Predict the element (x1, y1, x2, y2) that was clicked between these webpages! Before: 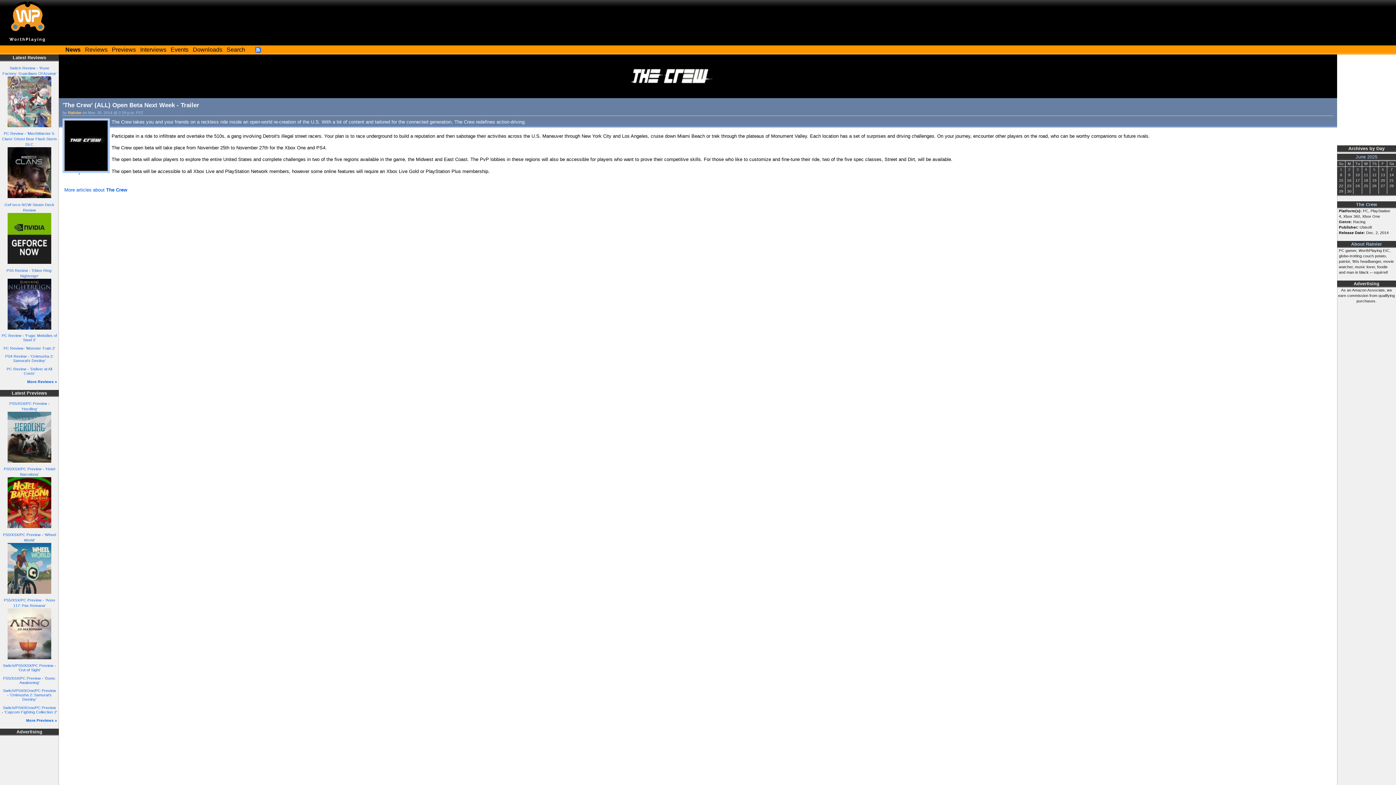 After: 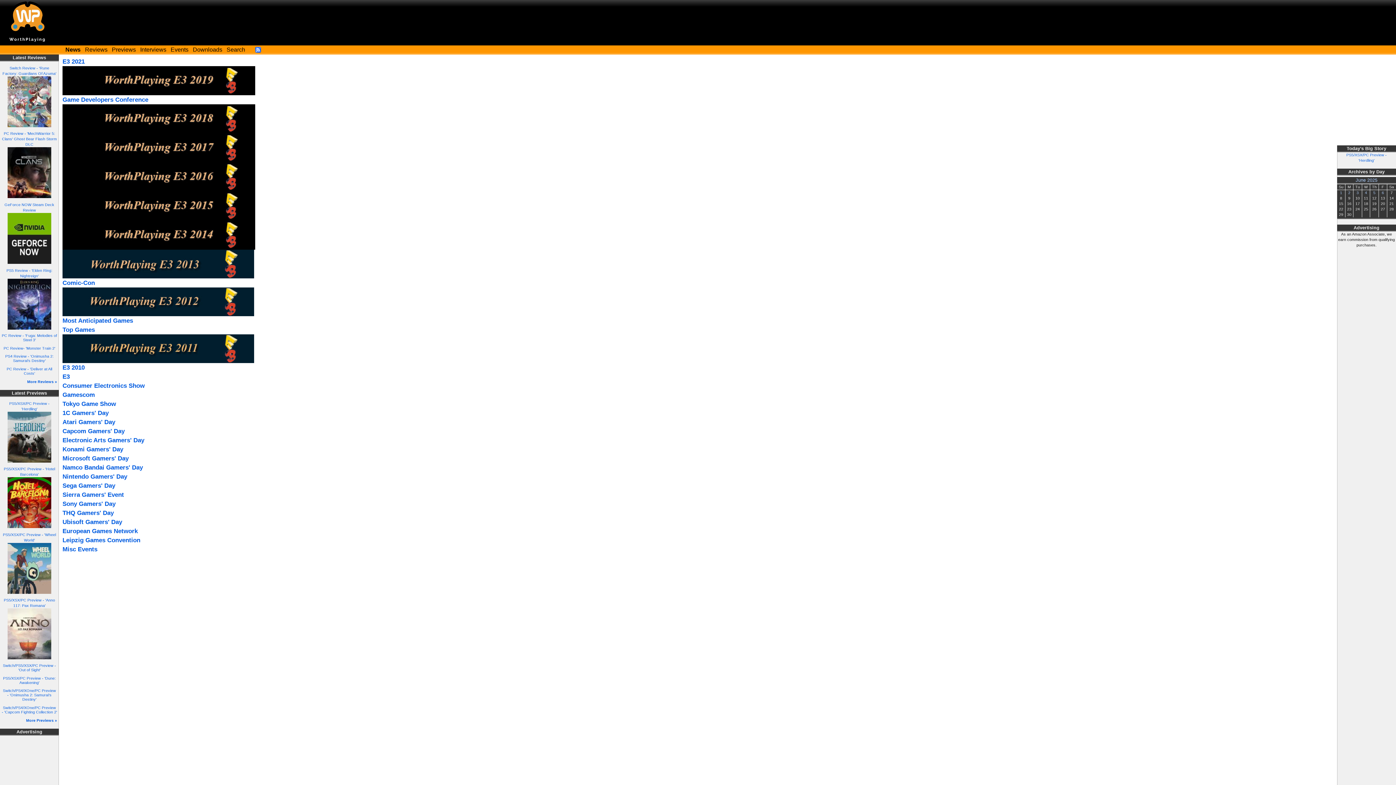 Action: bbox: (170, 46, 188, 52) label: Events